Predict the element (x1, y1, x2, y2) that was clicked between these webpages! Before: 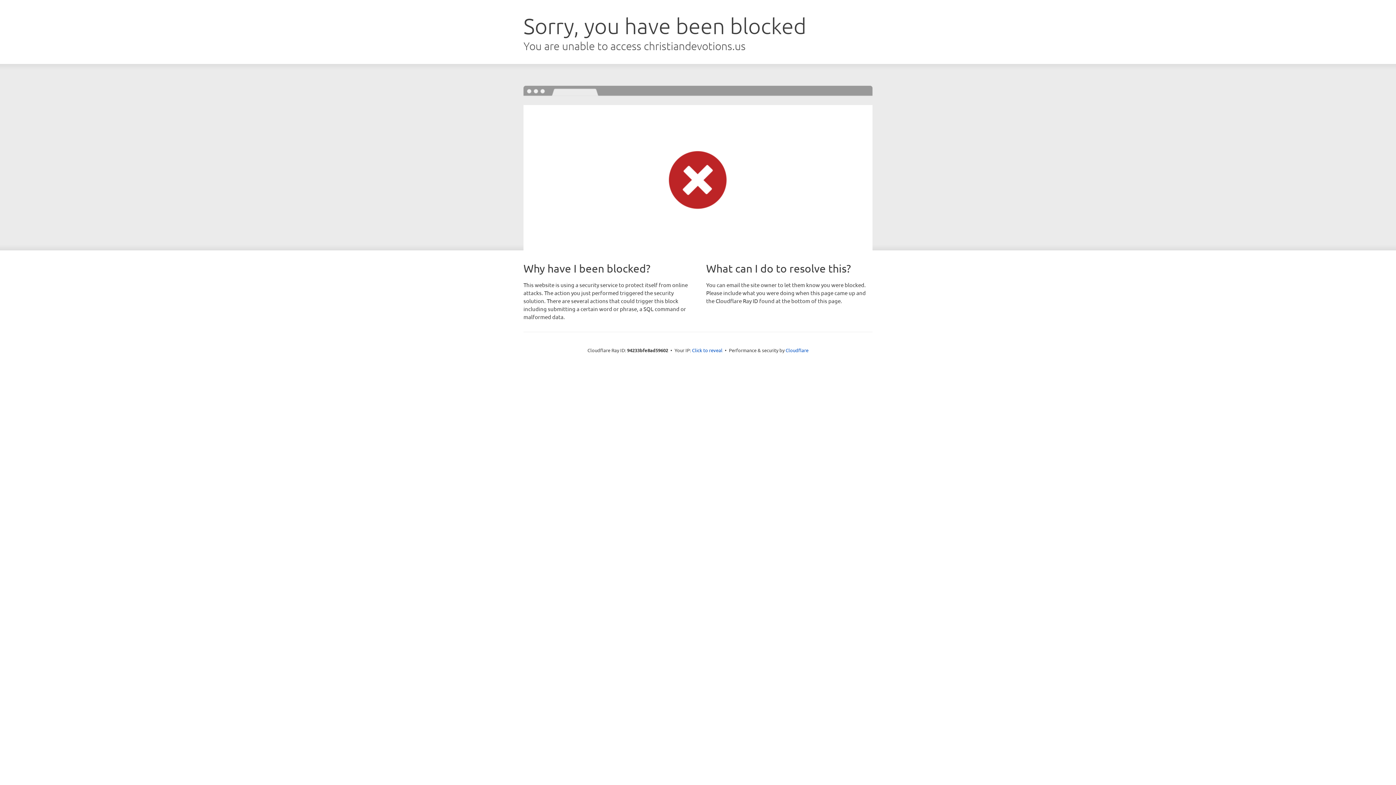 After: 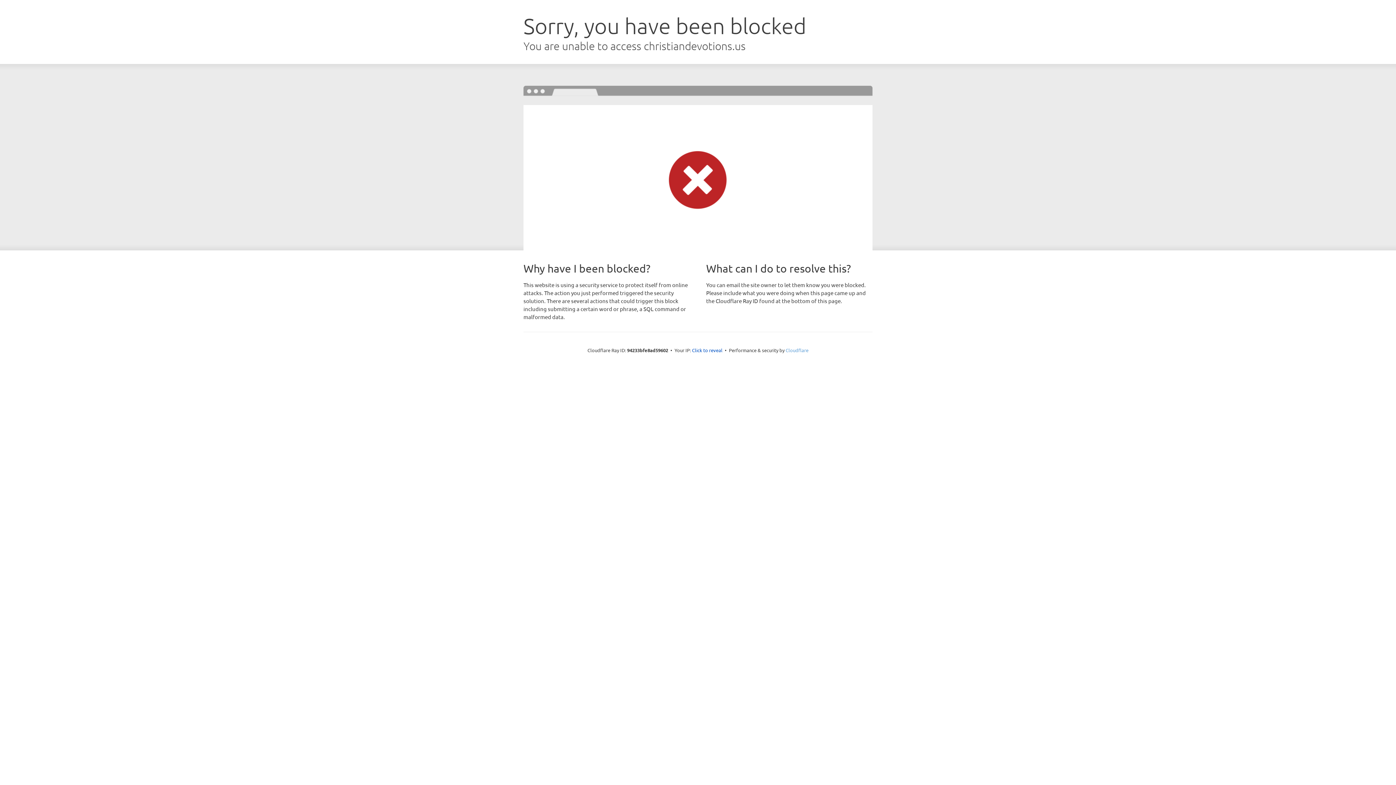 Action: label: Cloudflare bbox: (785, 347, 808, 353)